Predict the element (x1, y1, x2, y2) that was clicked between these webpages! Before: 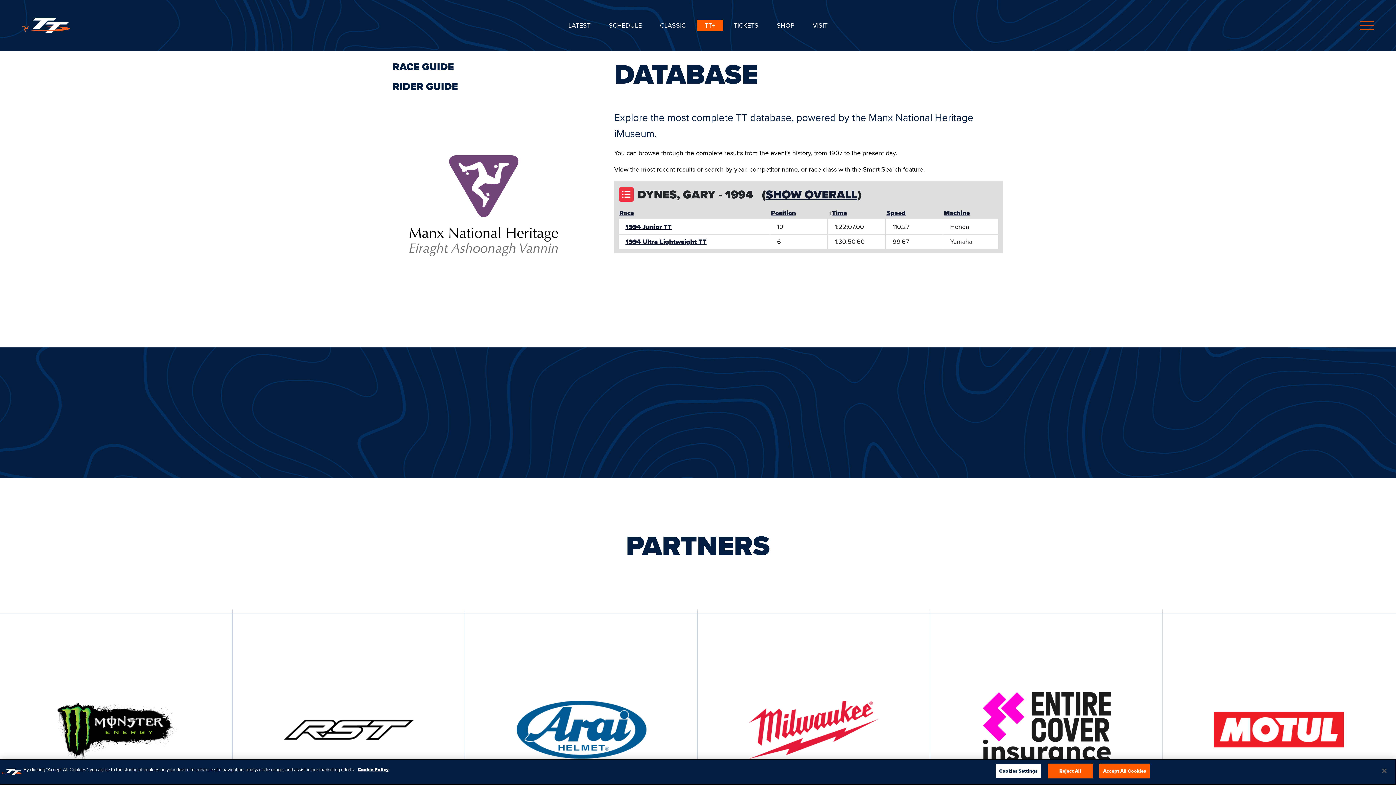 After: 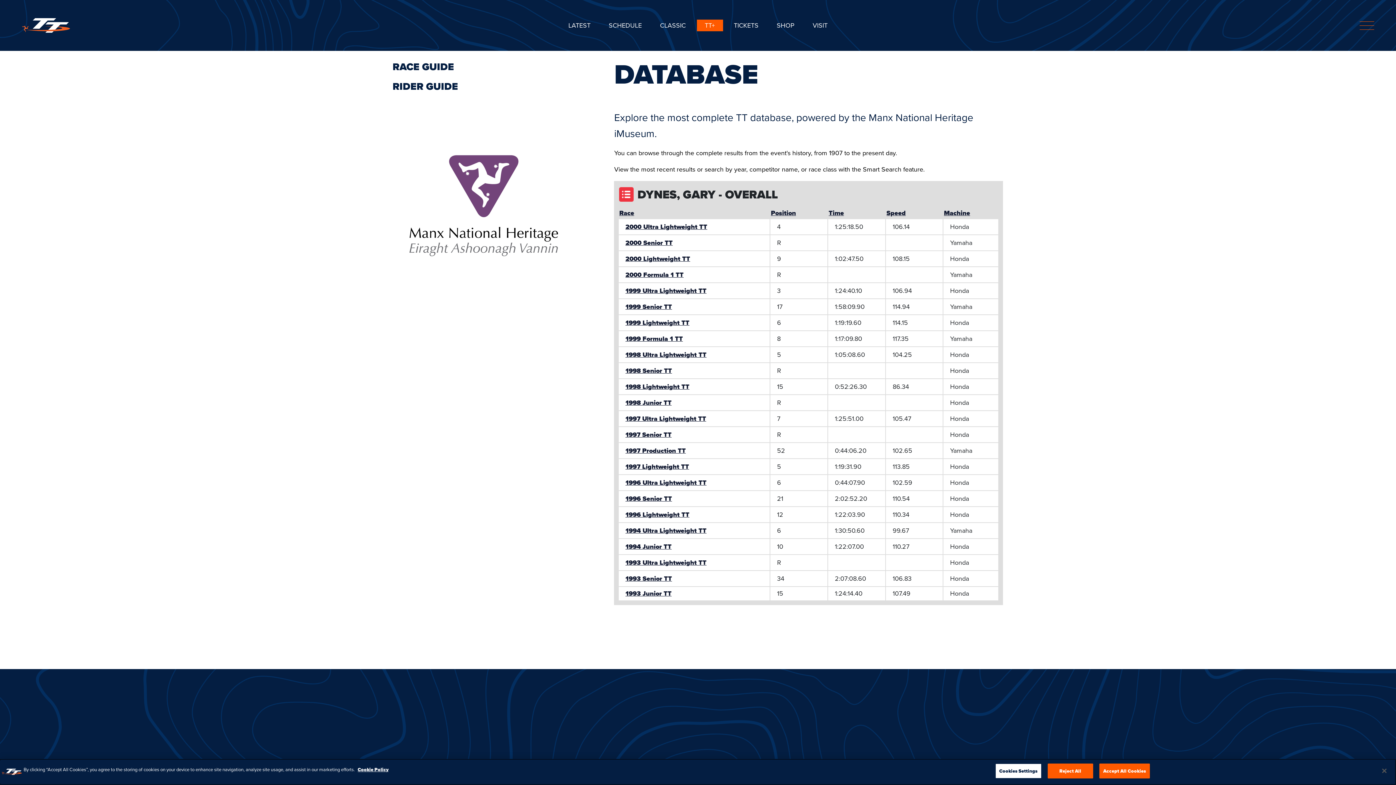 Action: label: SHOW OVERALL bbox: (765, 185, 857, 203)